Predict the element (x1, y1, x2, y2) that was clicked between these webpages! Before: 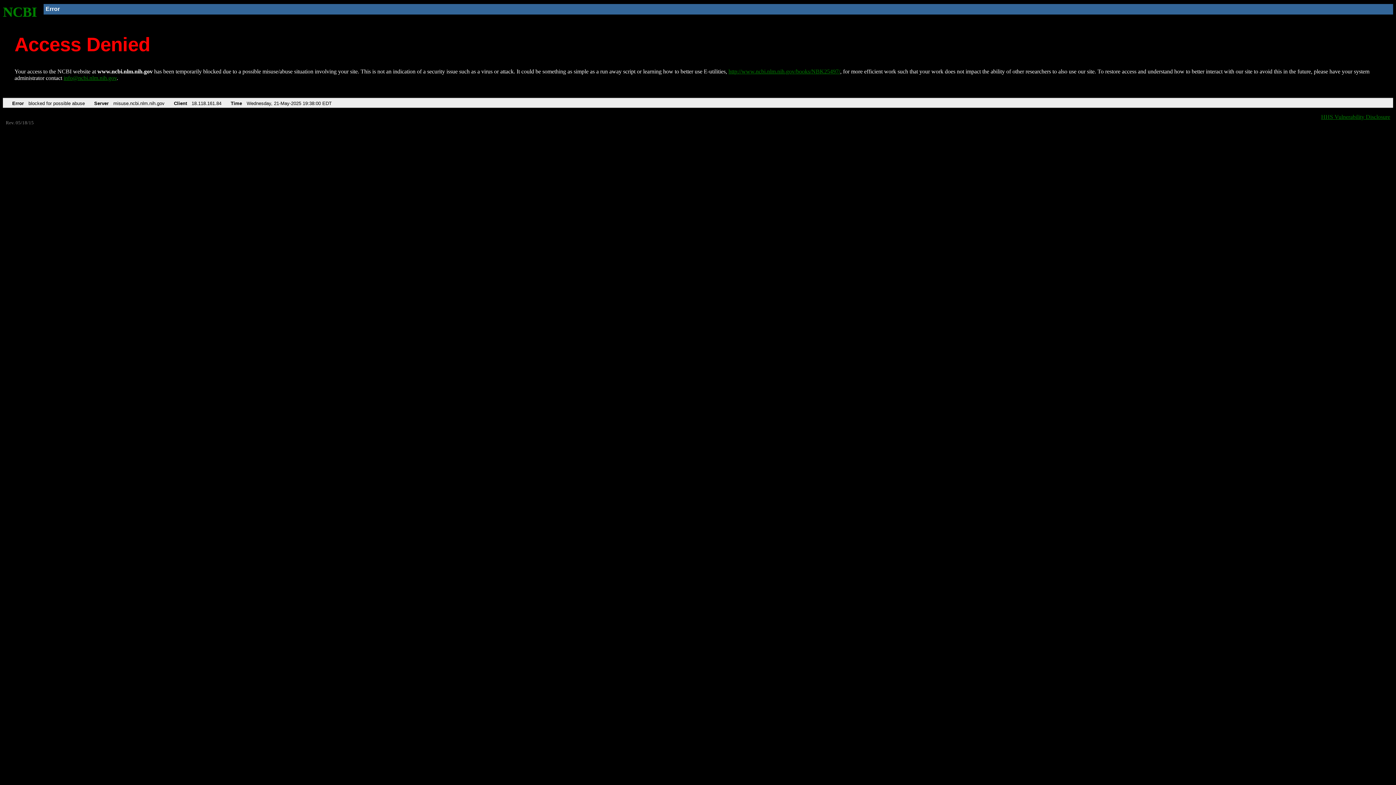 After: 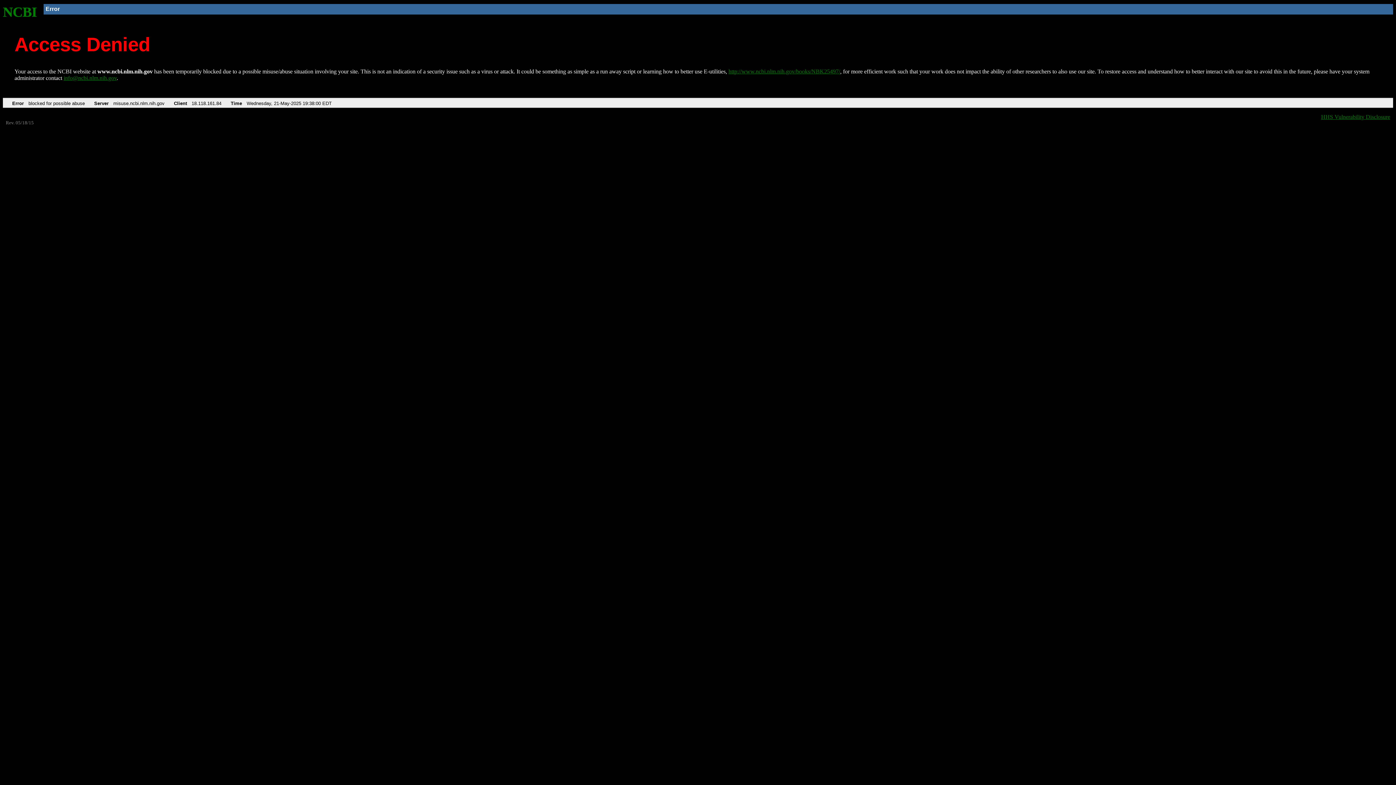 Action: label: info@ncbi.nlm.nih.gov bbox: (63, 75, 116, 81)